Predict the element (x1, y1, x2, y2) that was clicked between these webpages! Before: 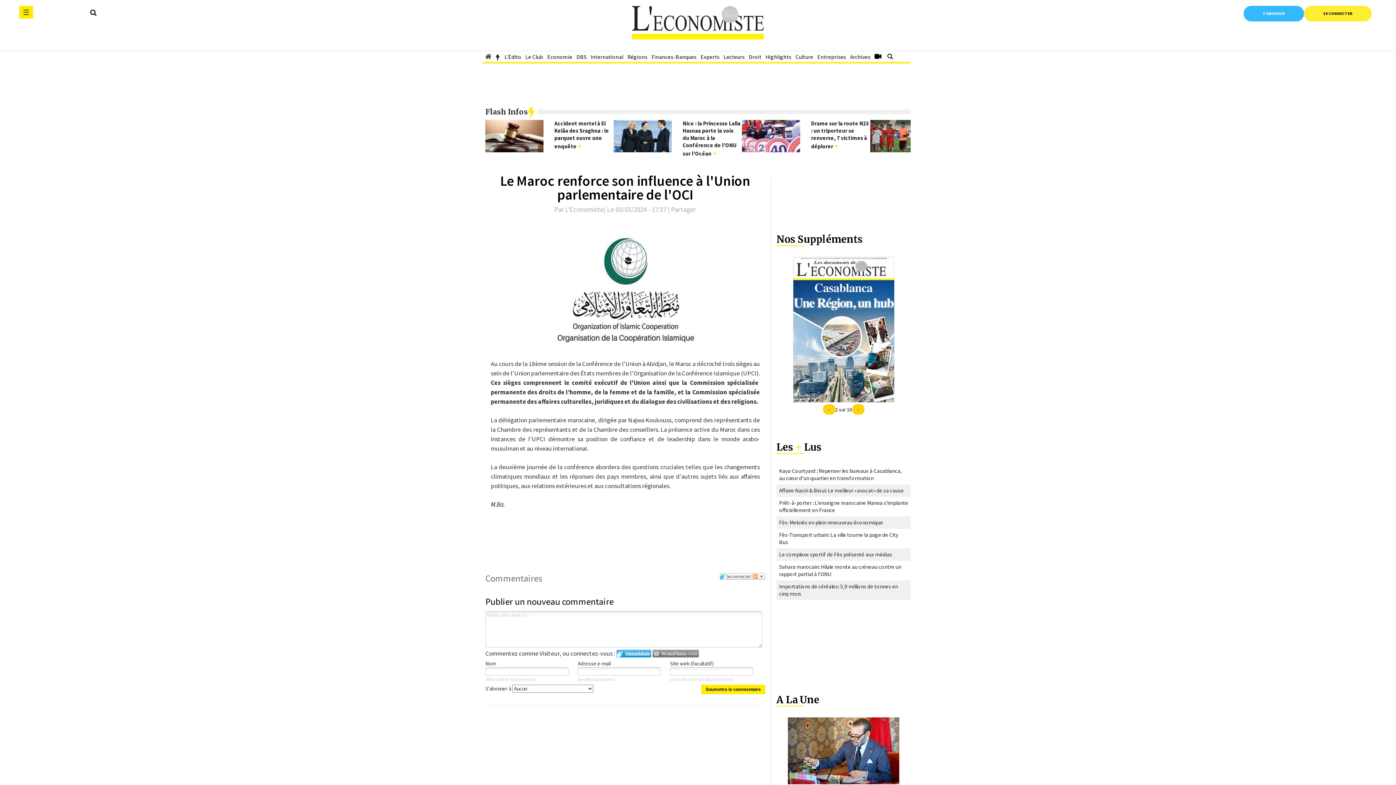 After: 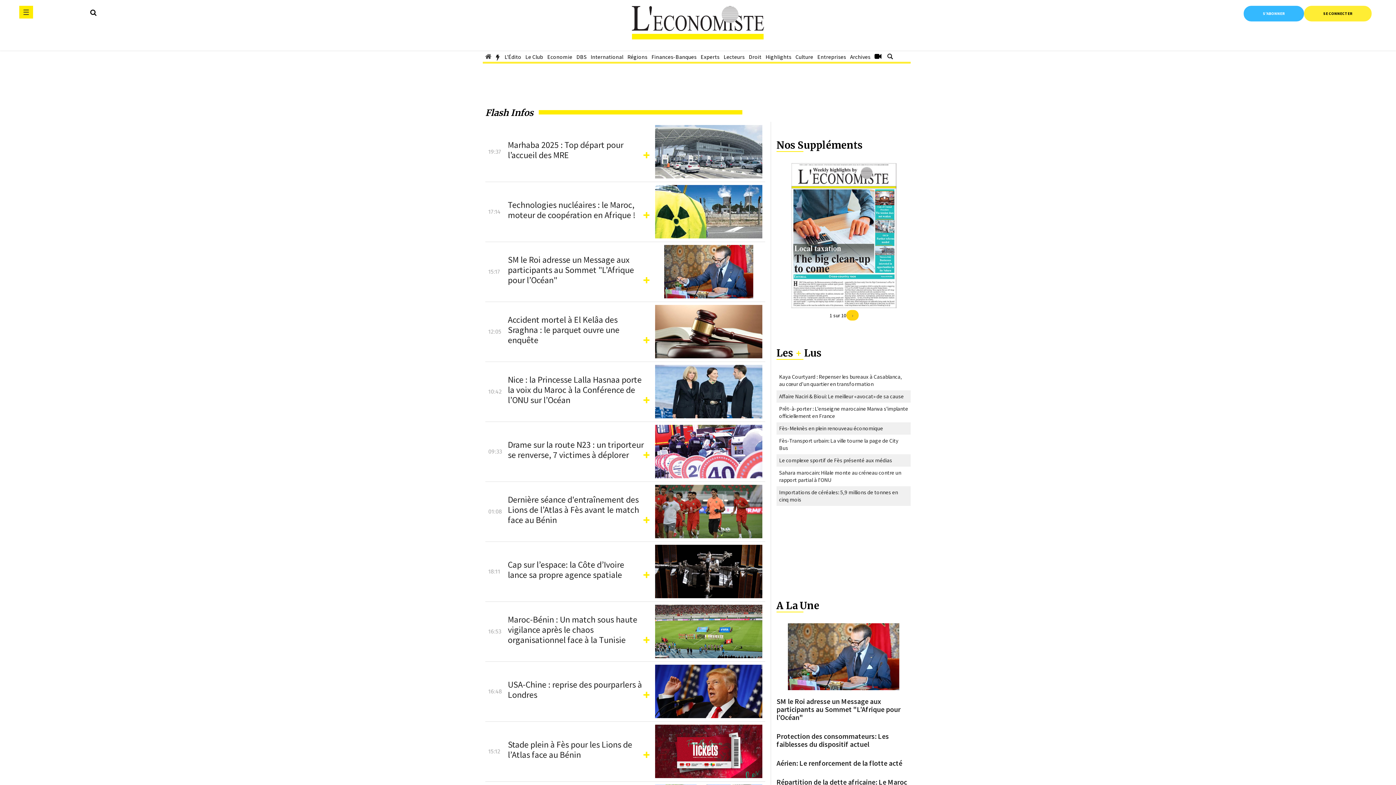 Action: bbox: (495, 48, 499, 65)